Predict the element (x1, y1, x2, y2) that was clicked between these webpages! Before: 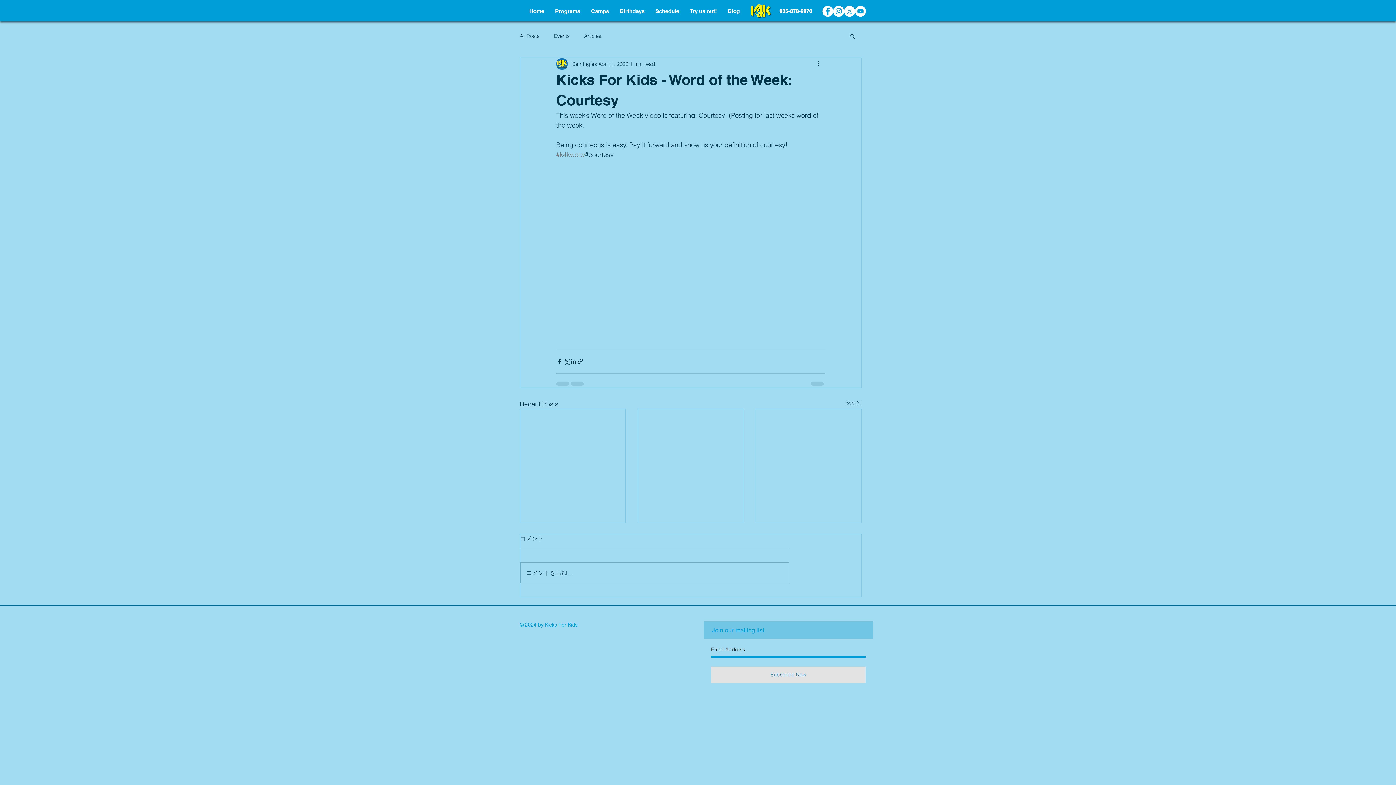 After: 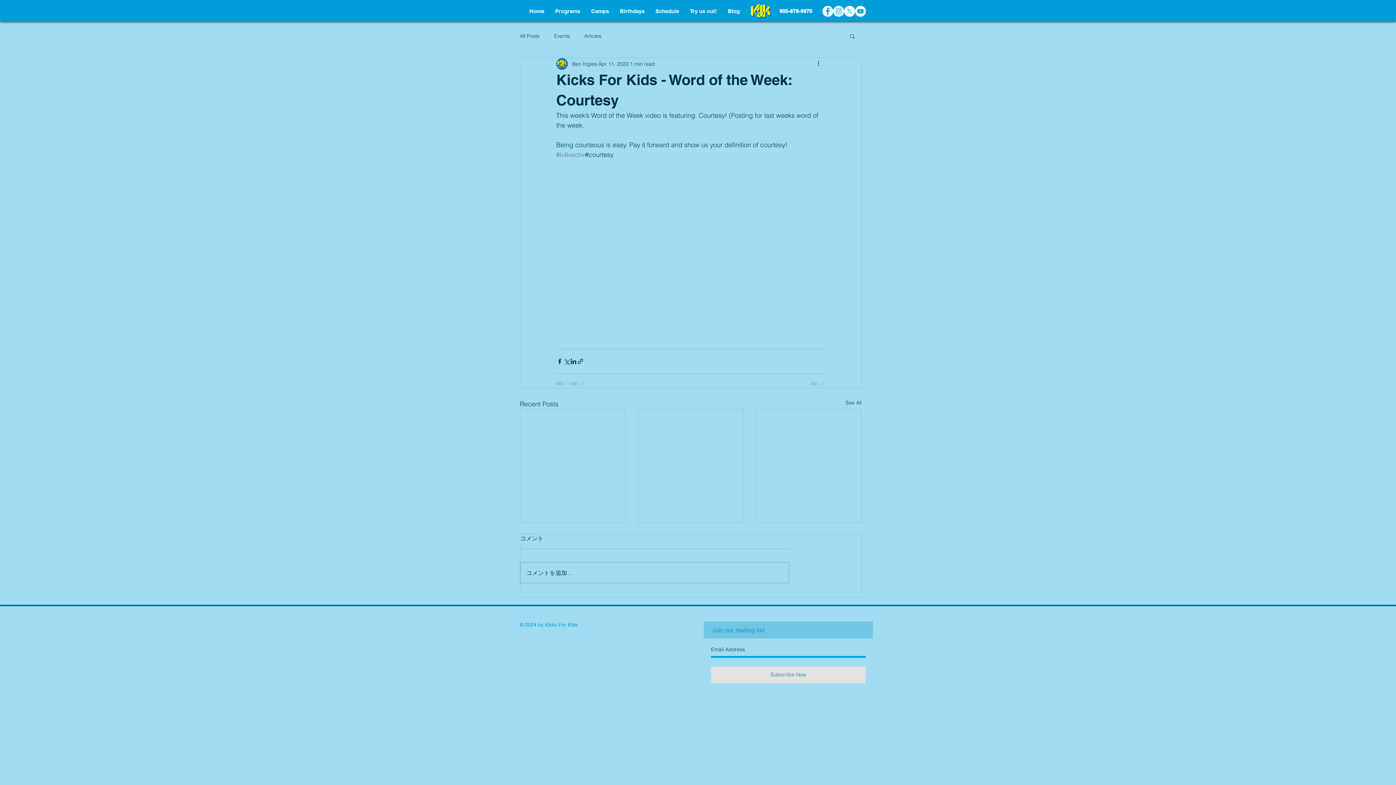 Action: bbox: (711, 666, 865, 683) label: Subscribe Now